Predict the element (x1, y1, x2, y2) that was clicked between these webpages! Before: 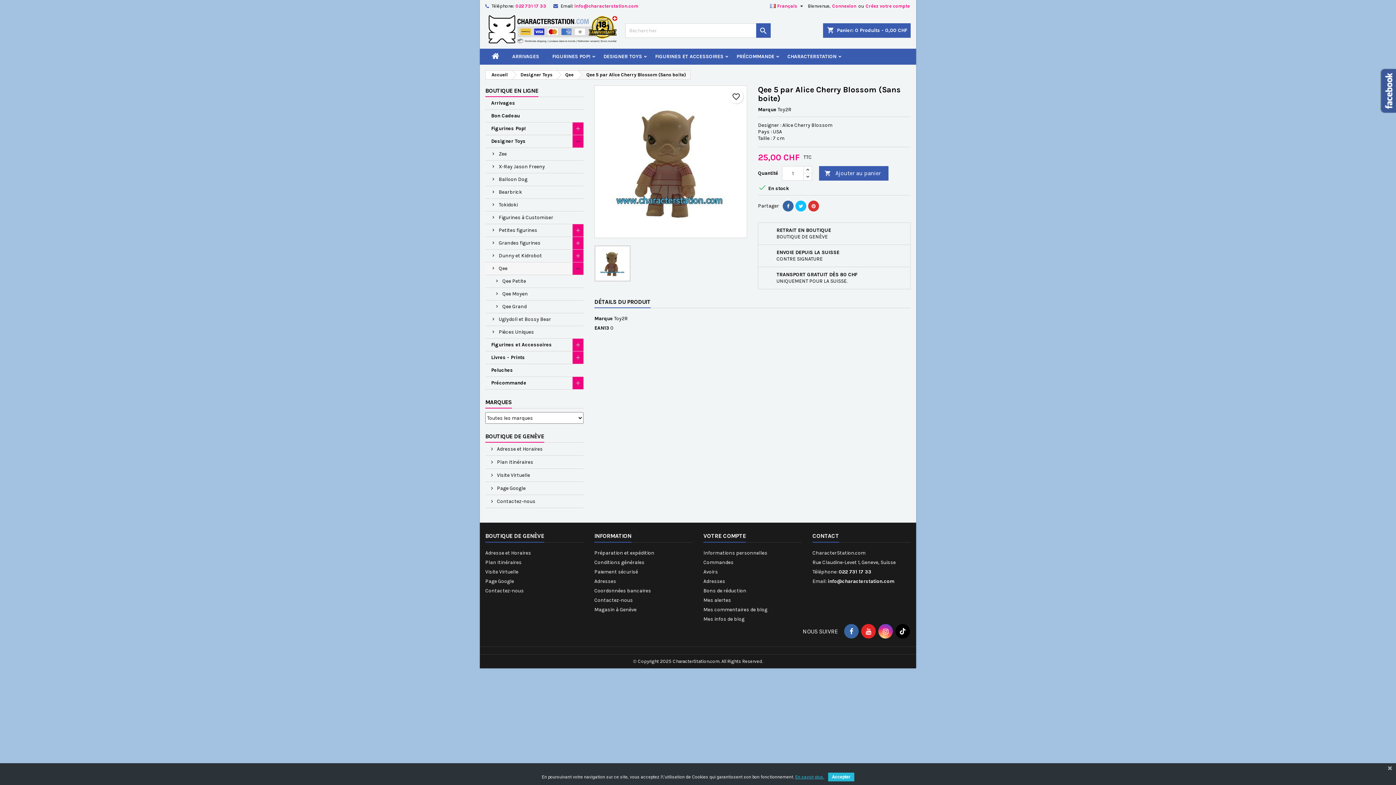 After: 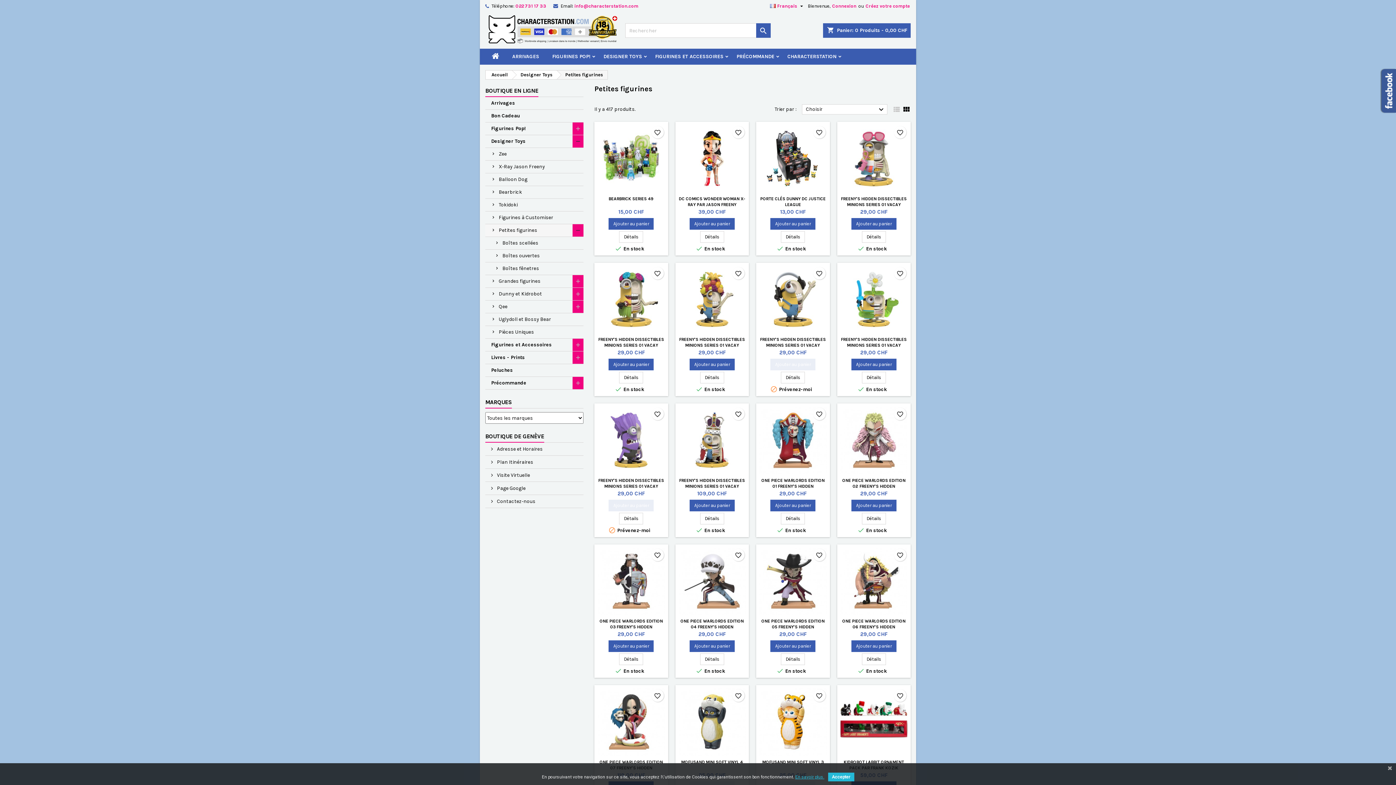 Action: label: Petites figurines bbox: (485, 224, 583, 237)